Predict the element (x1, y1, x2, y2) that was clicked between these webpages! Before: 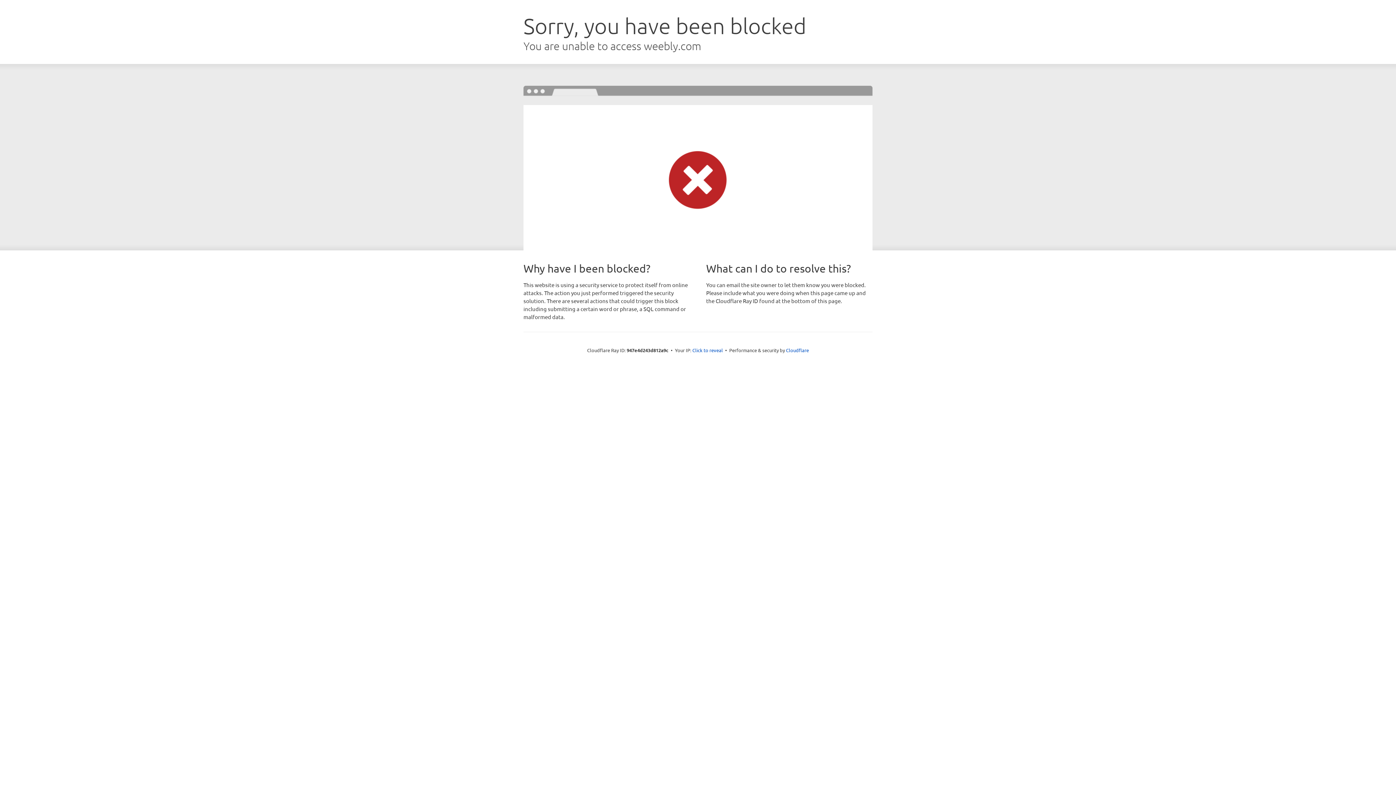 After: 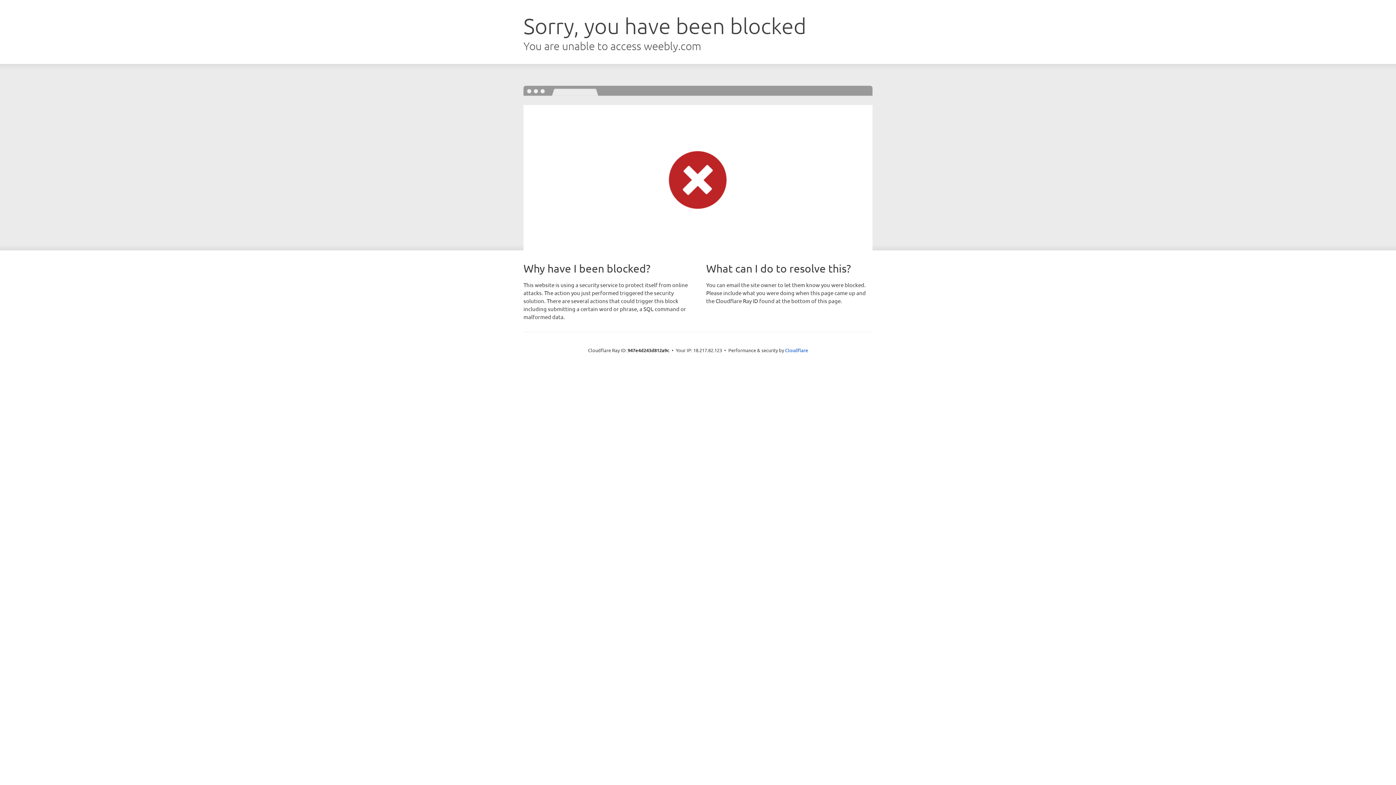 Action: bbox: (692, 346, 723, 353) label: Click to reveal